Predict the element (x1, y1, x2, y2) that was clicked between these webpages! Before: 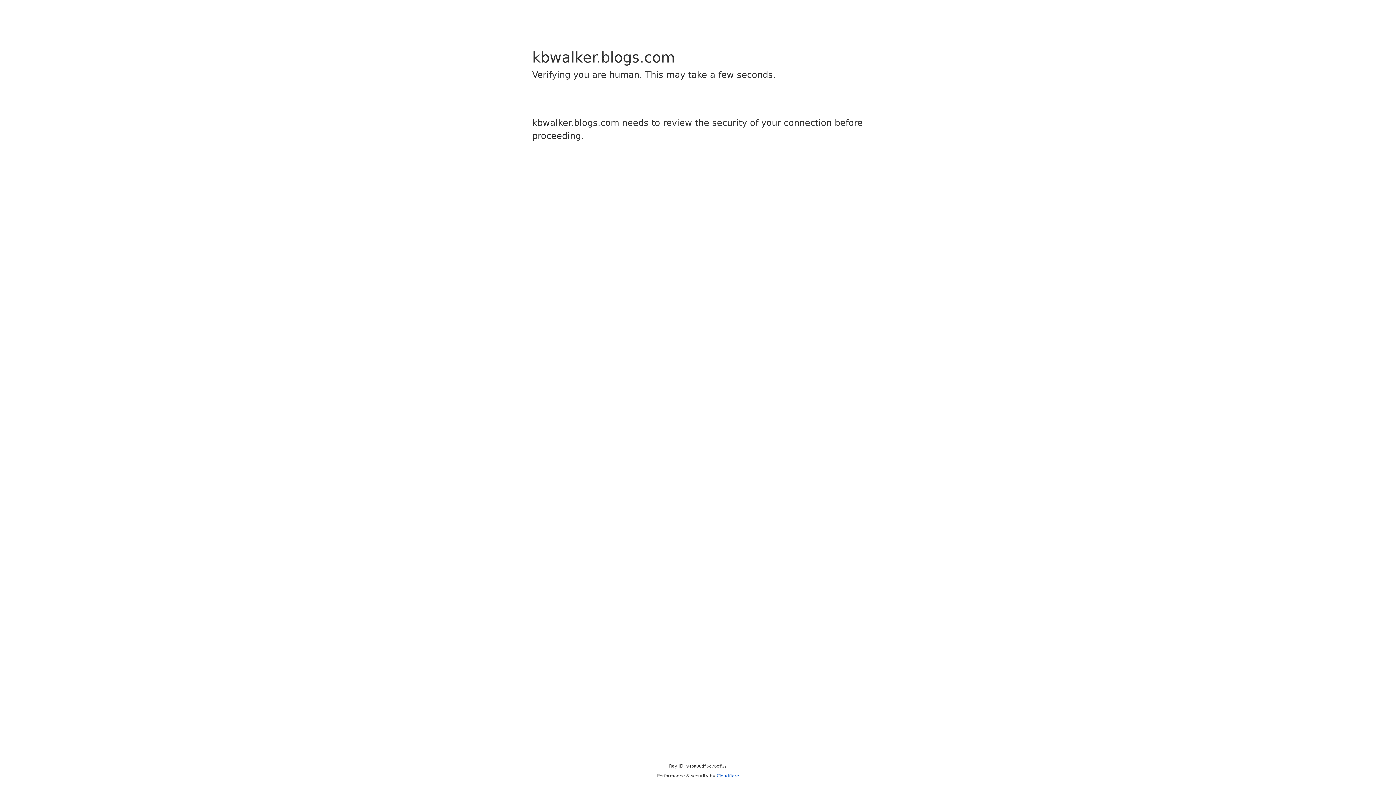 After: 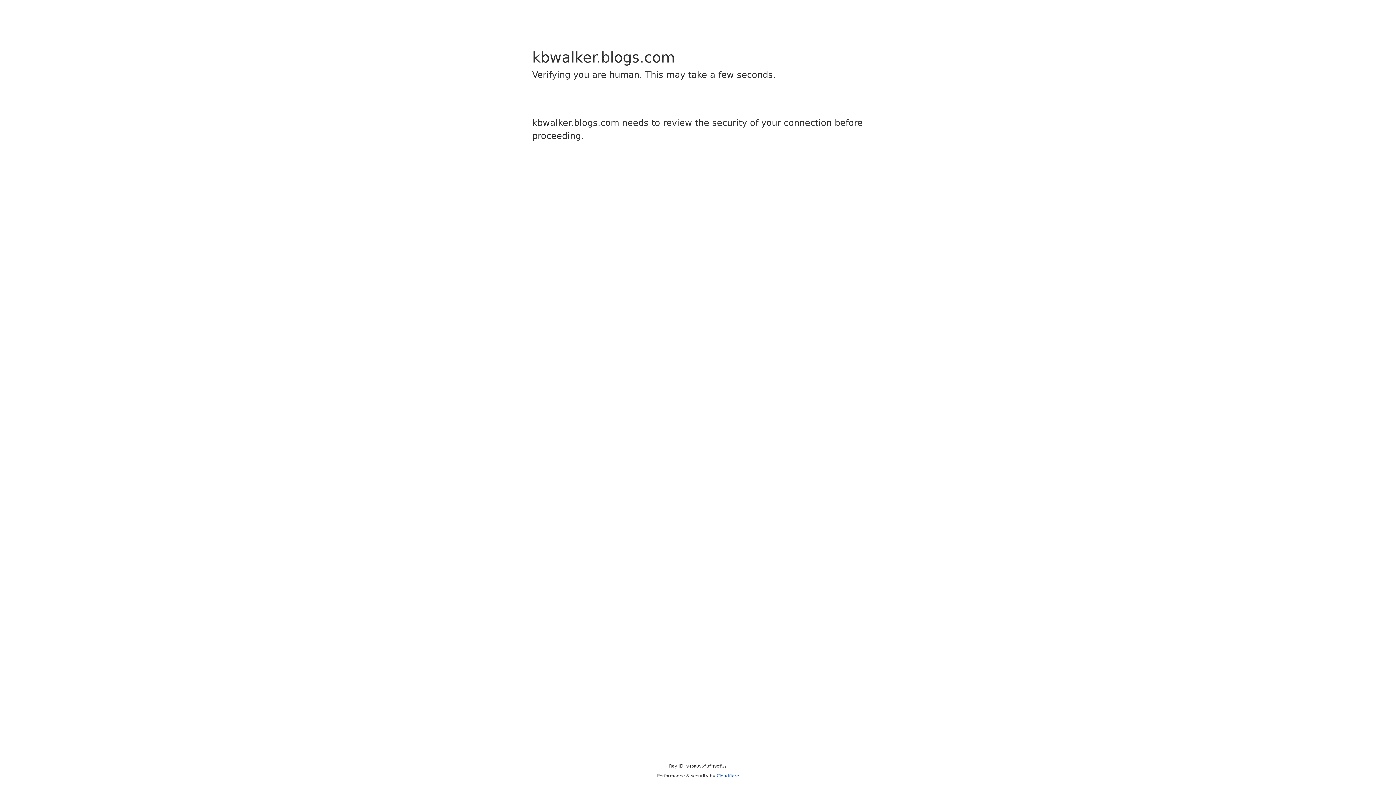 Action: bbox: (716, 773, 739, 778) label: Cloudflare